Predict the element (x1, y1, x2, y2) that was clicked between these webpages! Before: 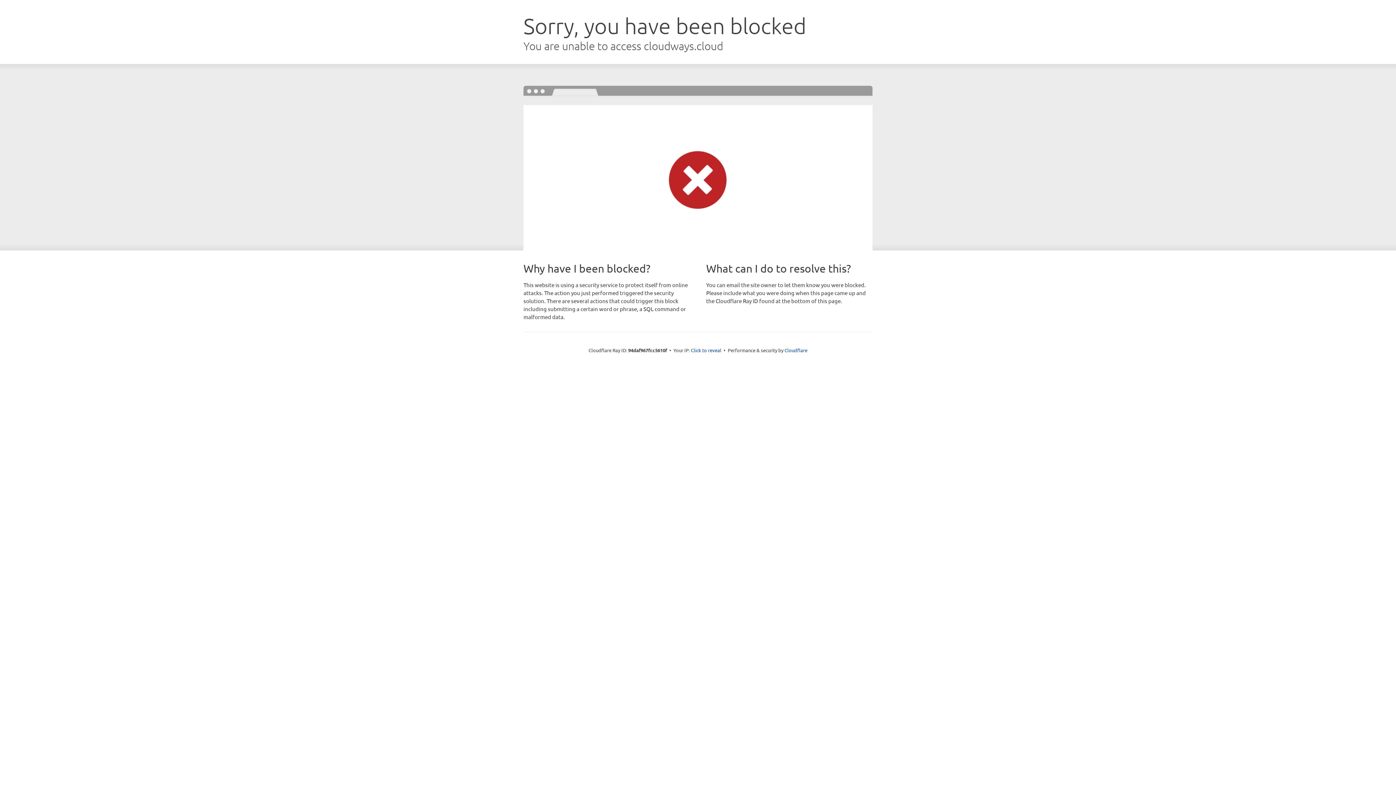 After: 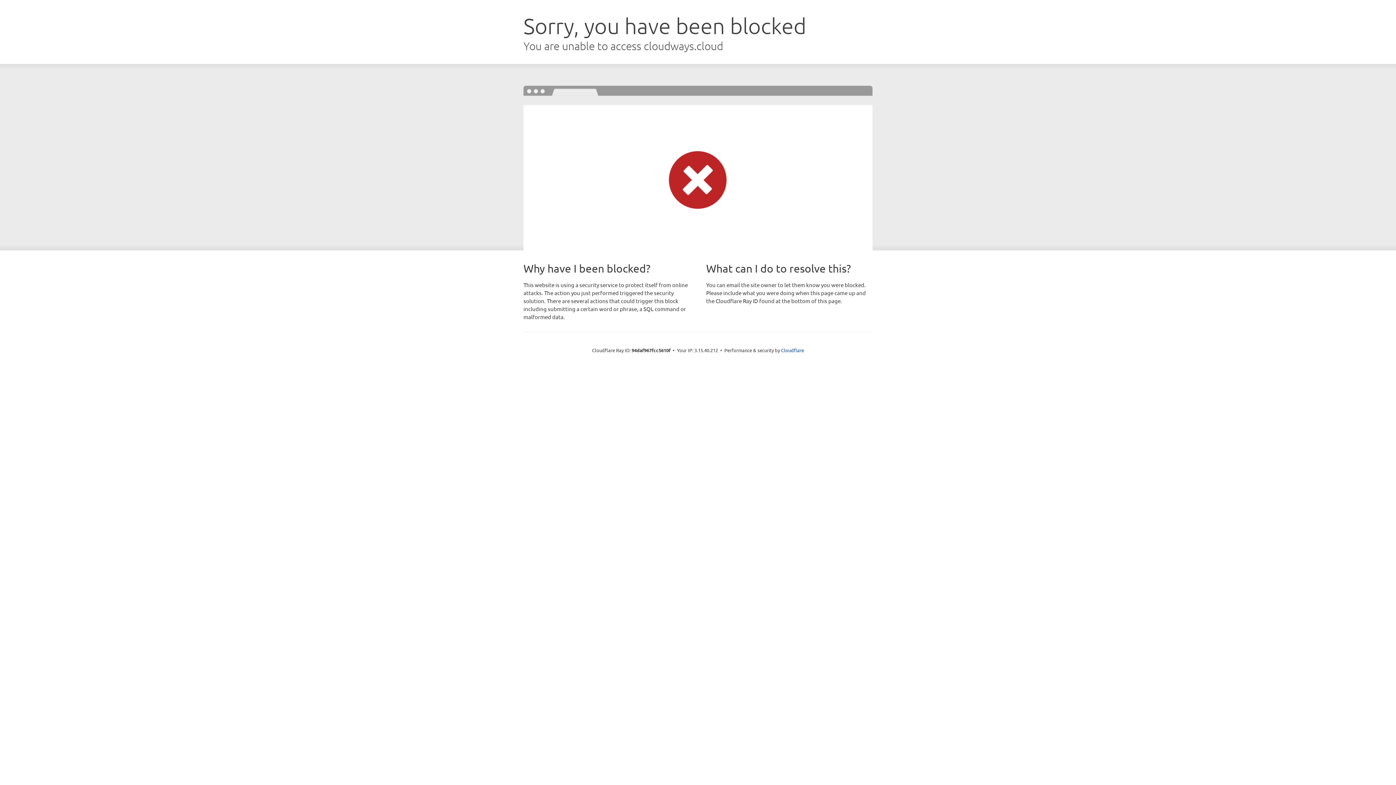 Action: bbox: (691, 346, 721, 353) label: Click to reveal